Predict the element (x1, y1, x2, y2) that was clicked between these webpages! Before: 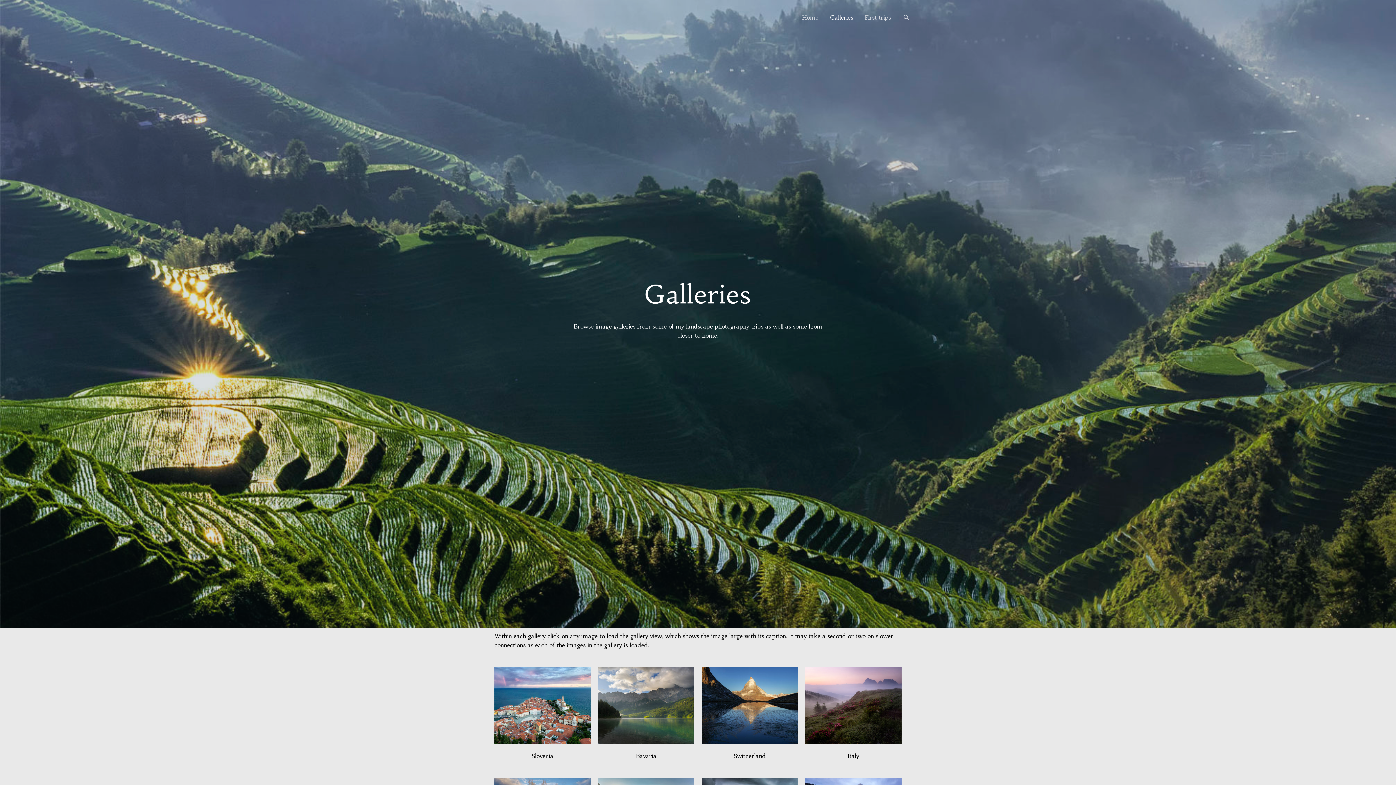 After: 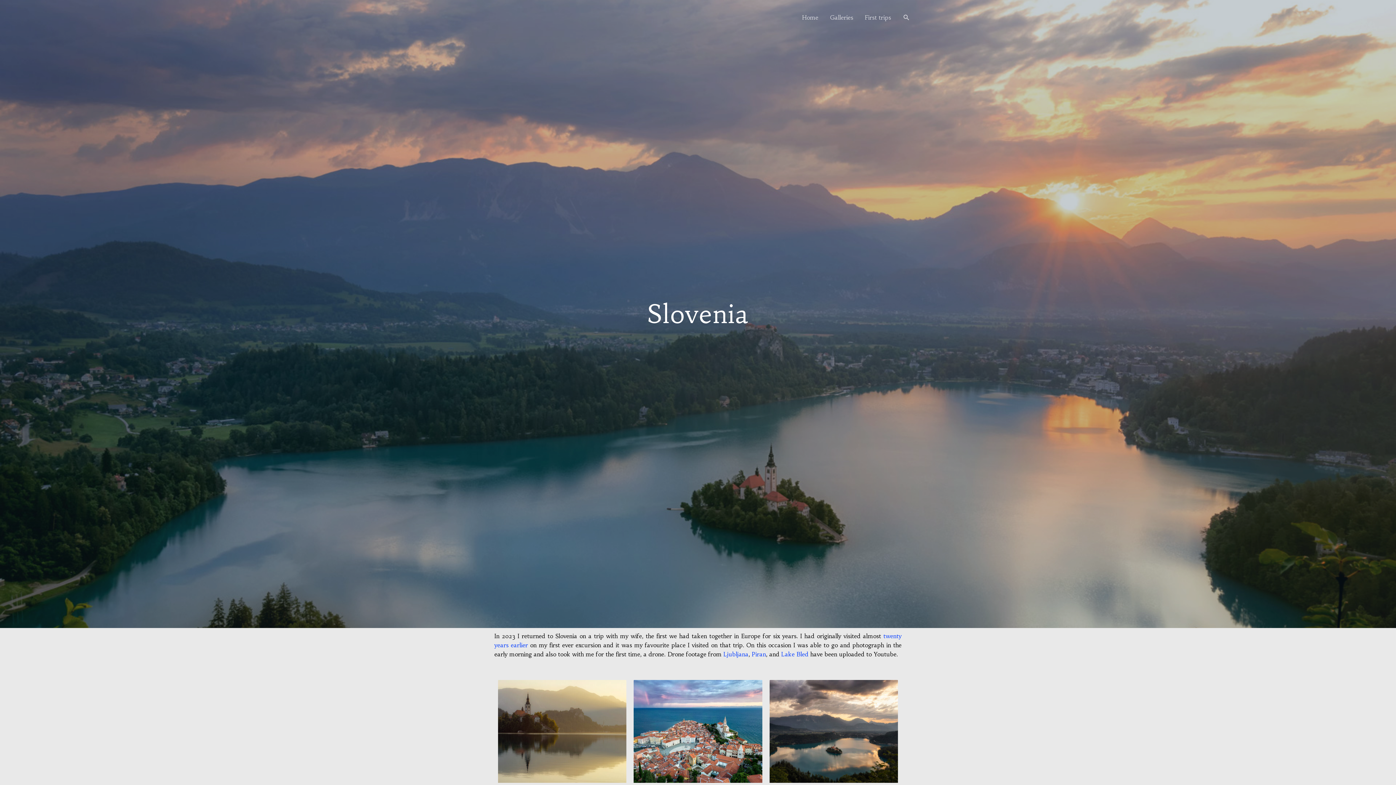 Action: bbox: (494, 667, 590, 744)